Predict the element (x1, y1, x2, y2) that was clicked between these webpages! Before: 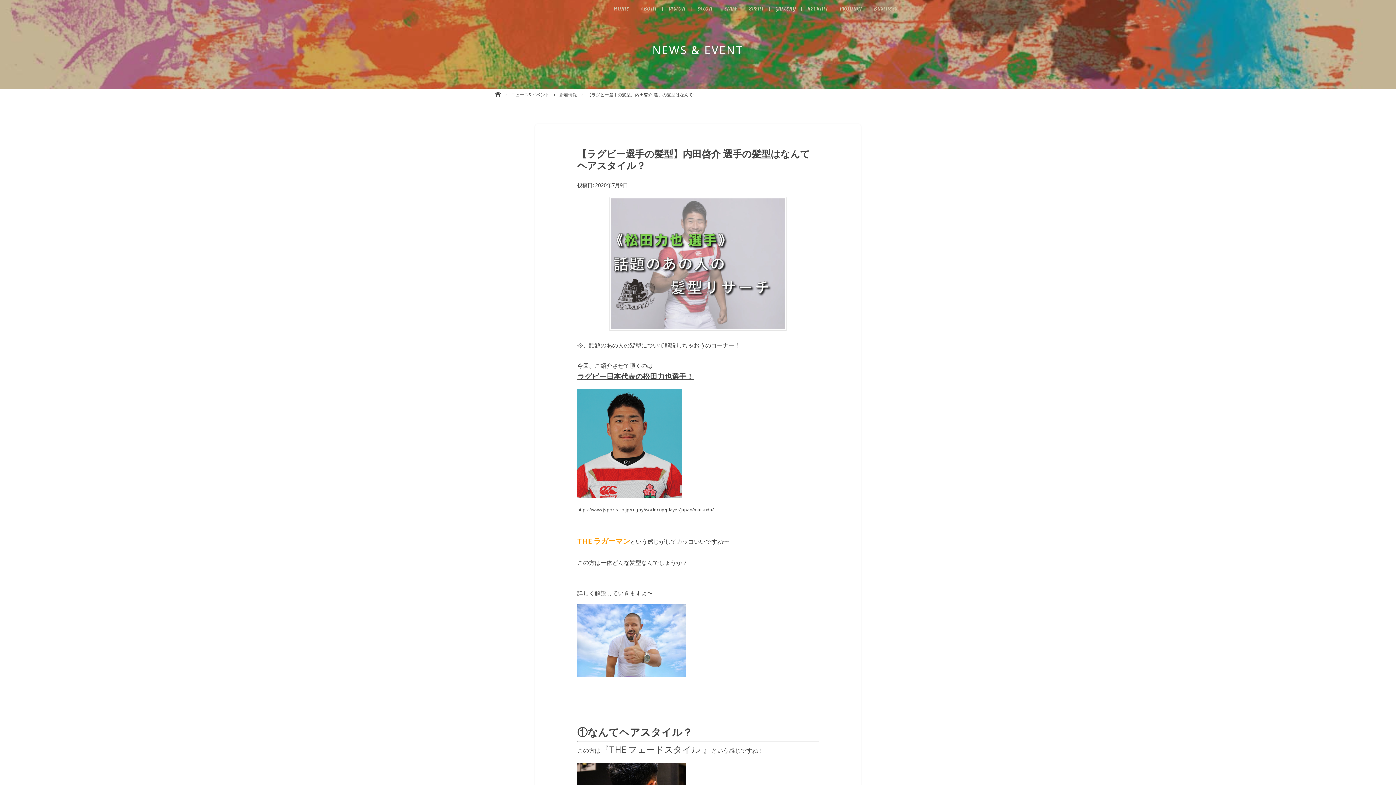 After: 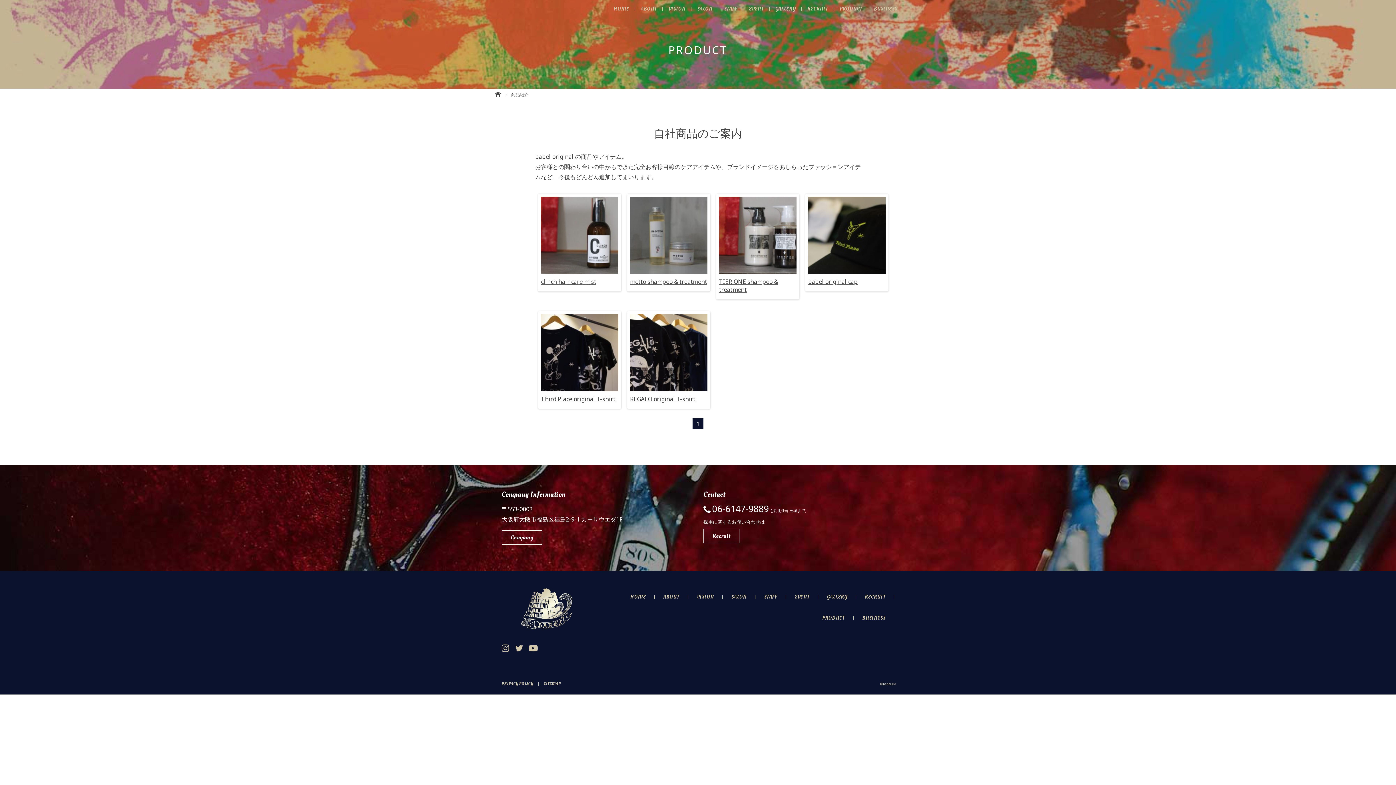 Action: label: PRODUCT bbox: (840, 4, 862, 13)